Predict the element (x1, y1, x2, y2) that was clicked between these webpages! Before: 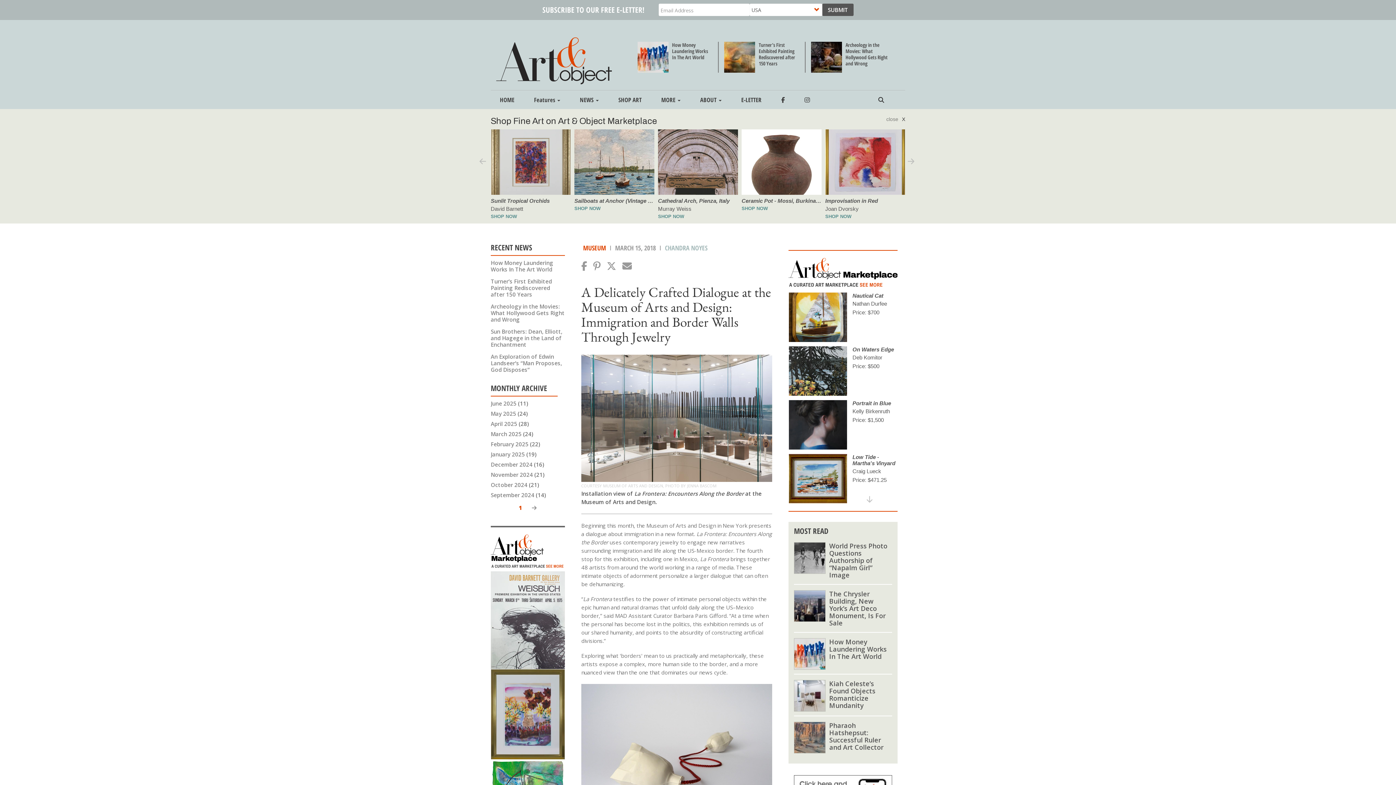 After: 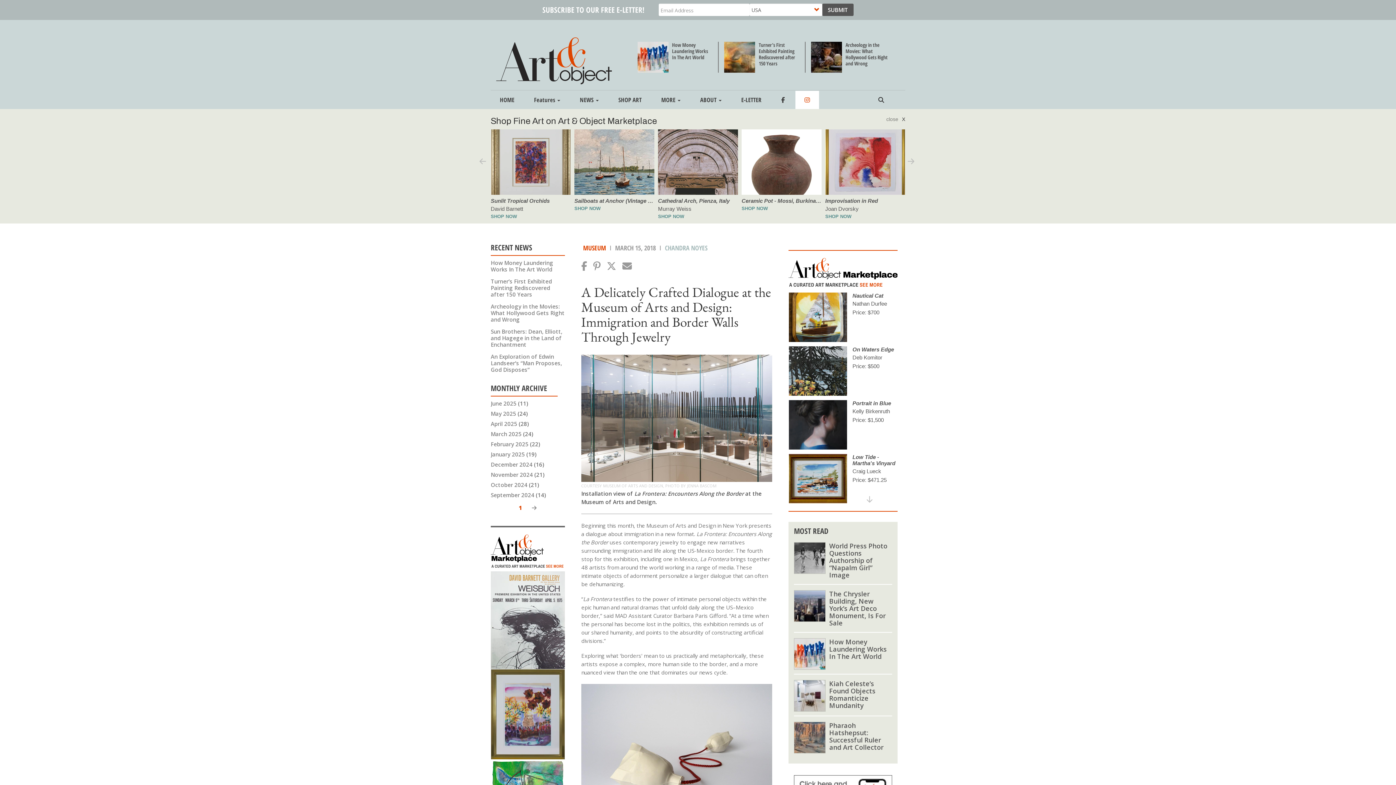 Action: bbox: (795, 90, 819, 109)